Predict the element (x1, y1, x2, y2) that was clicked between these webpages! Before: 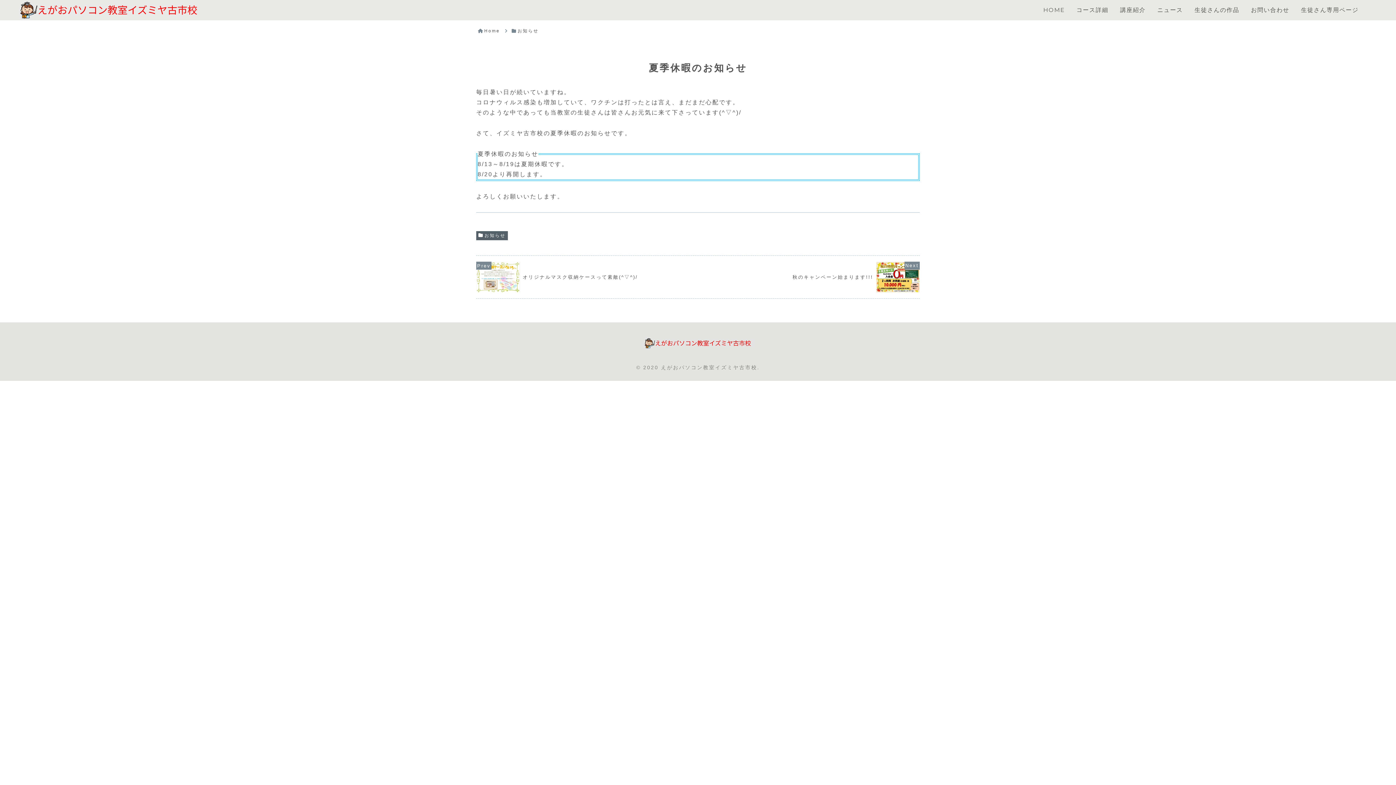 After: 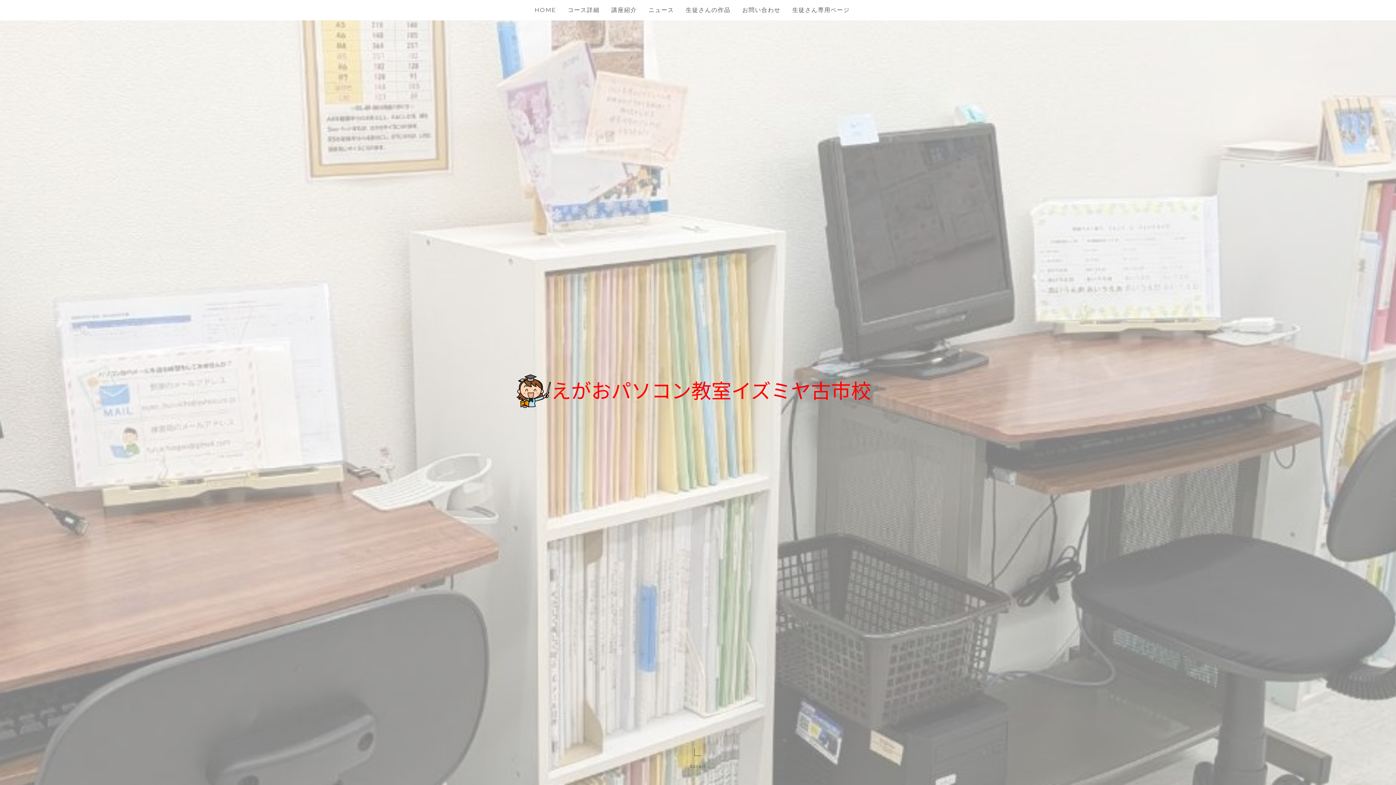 Action: bbox: (1043, 2, 1065, 17) label: HOME